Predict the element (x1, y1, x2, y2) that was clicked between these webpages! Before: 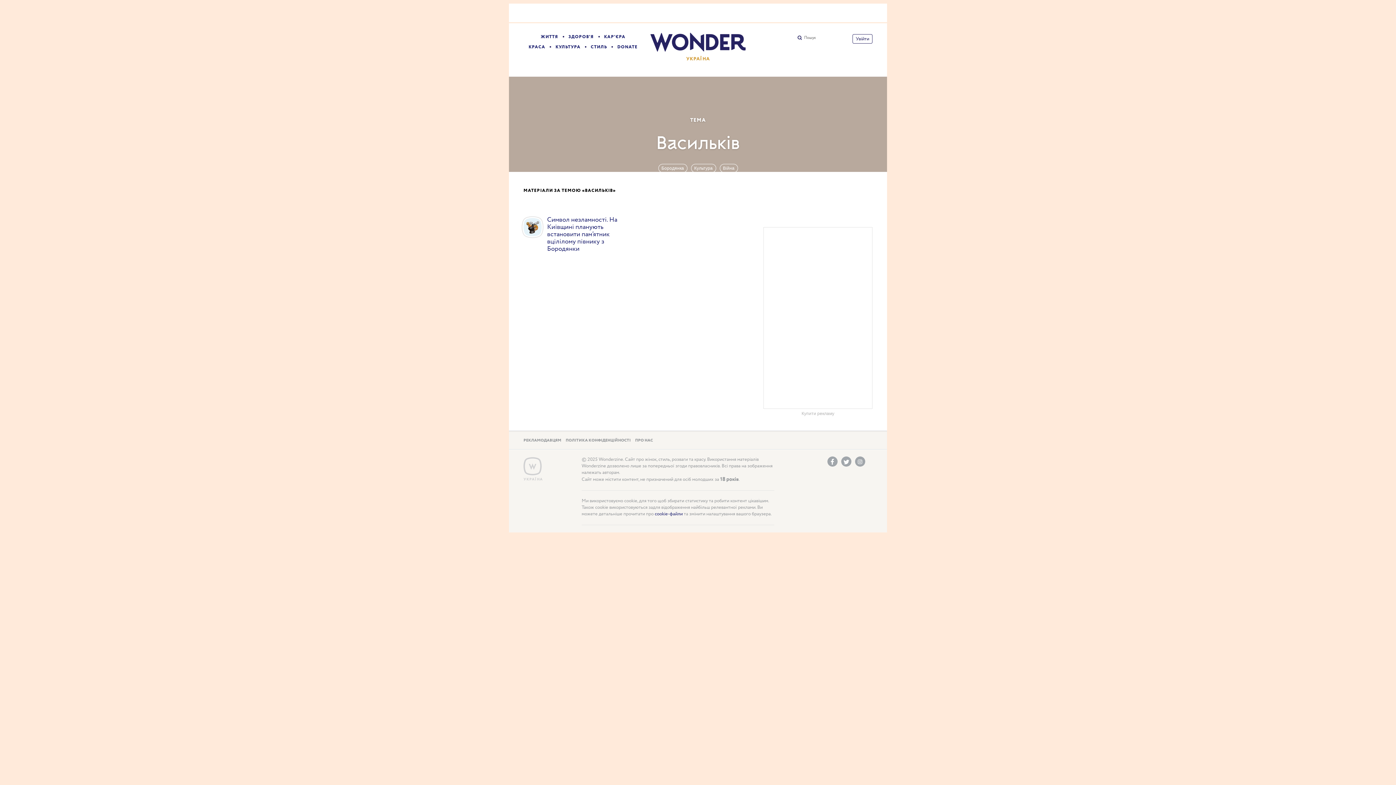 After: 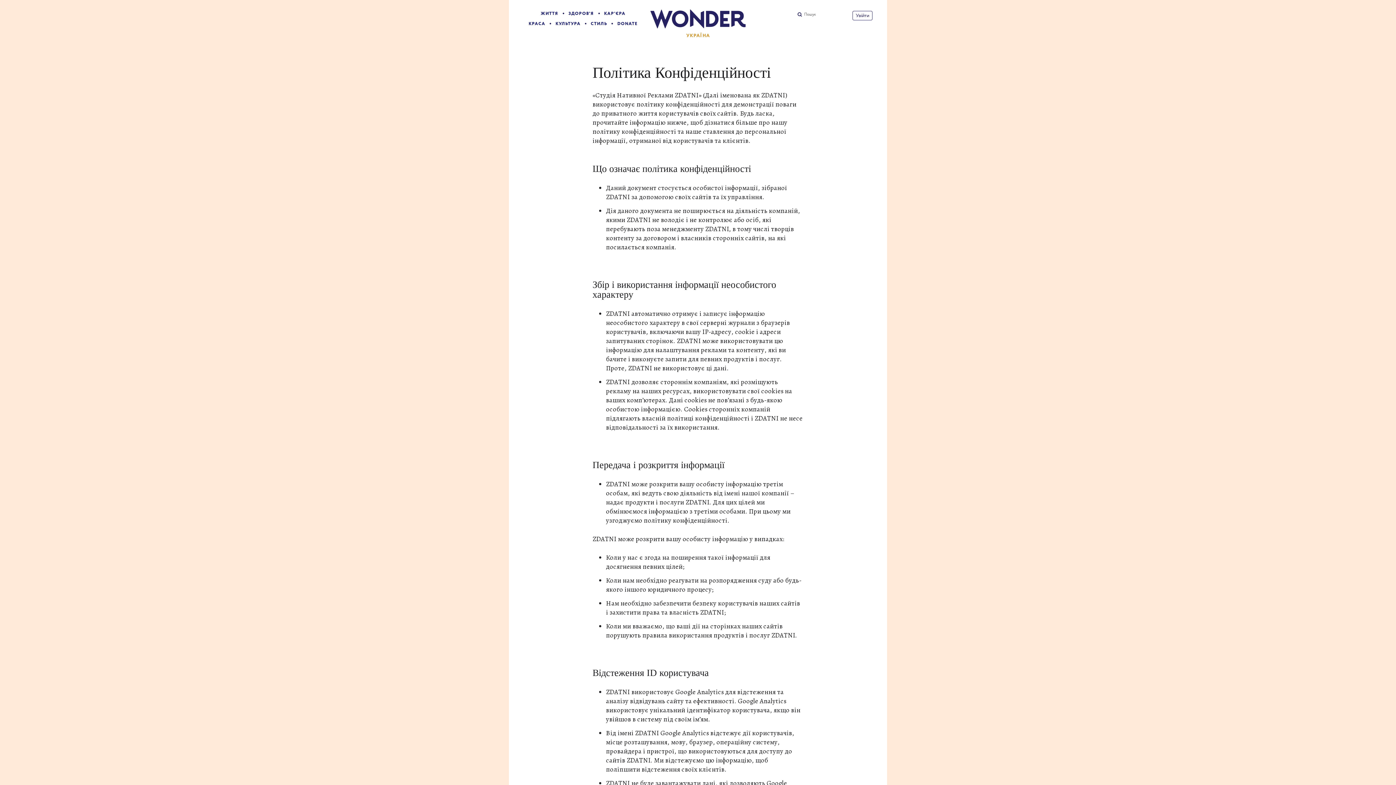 Action: bbox: (565, 437, 630, 443) label: ПОЛІТИКА КОНФІДЕНЦІЙНОСТІ